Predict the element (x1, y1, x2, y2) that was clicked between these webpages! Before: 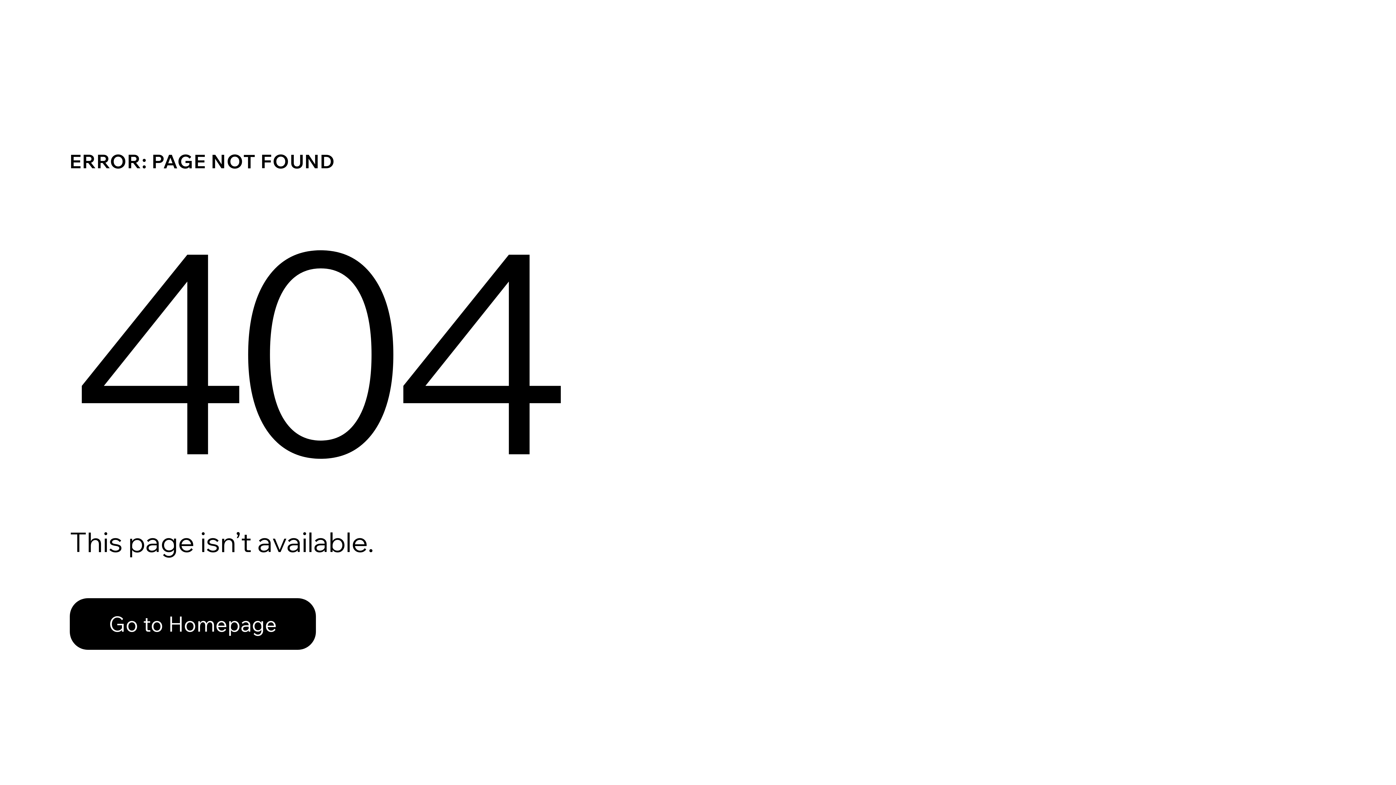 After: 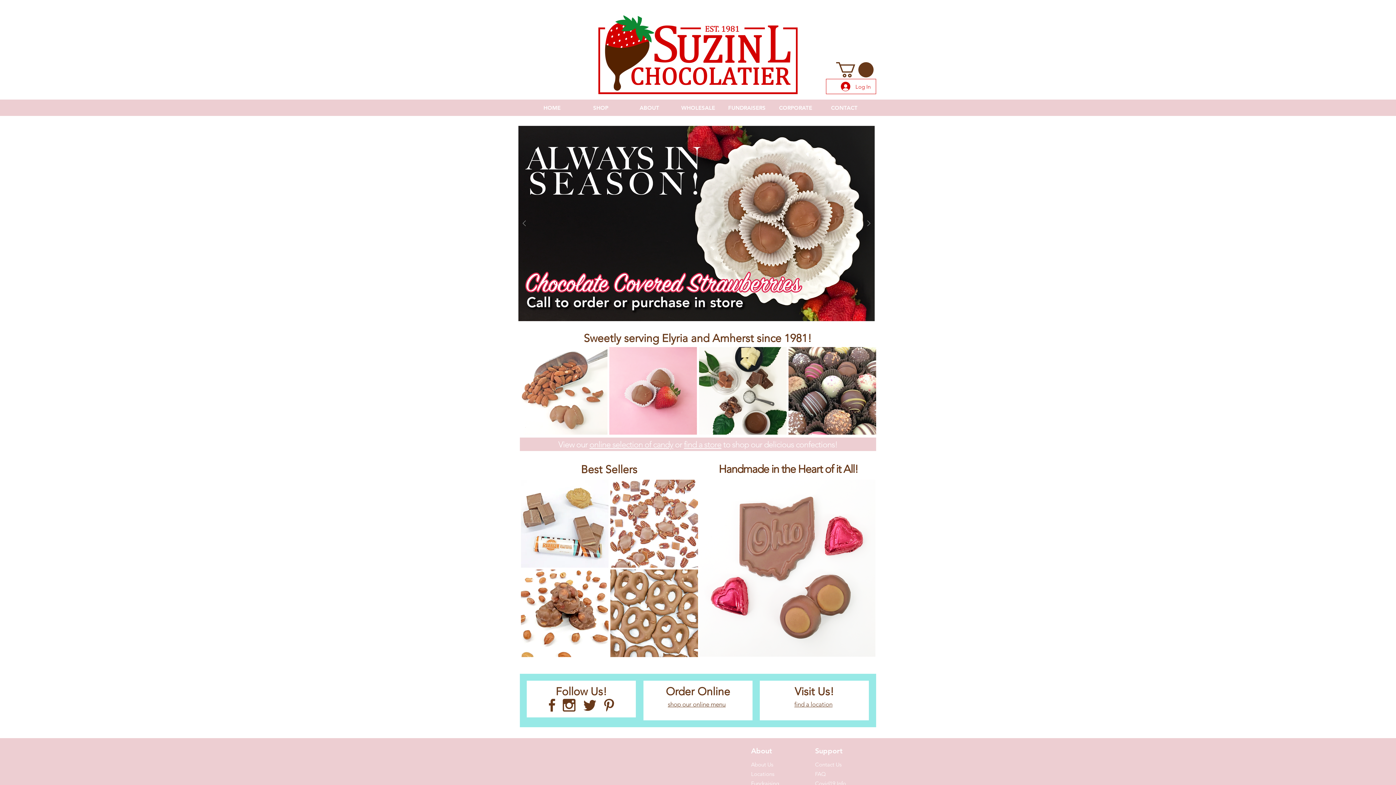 Action: label: Go to Homepage bbox: (69, 598, 316, 650)